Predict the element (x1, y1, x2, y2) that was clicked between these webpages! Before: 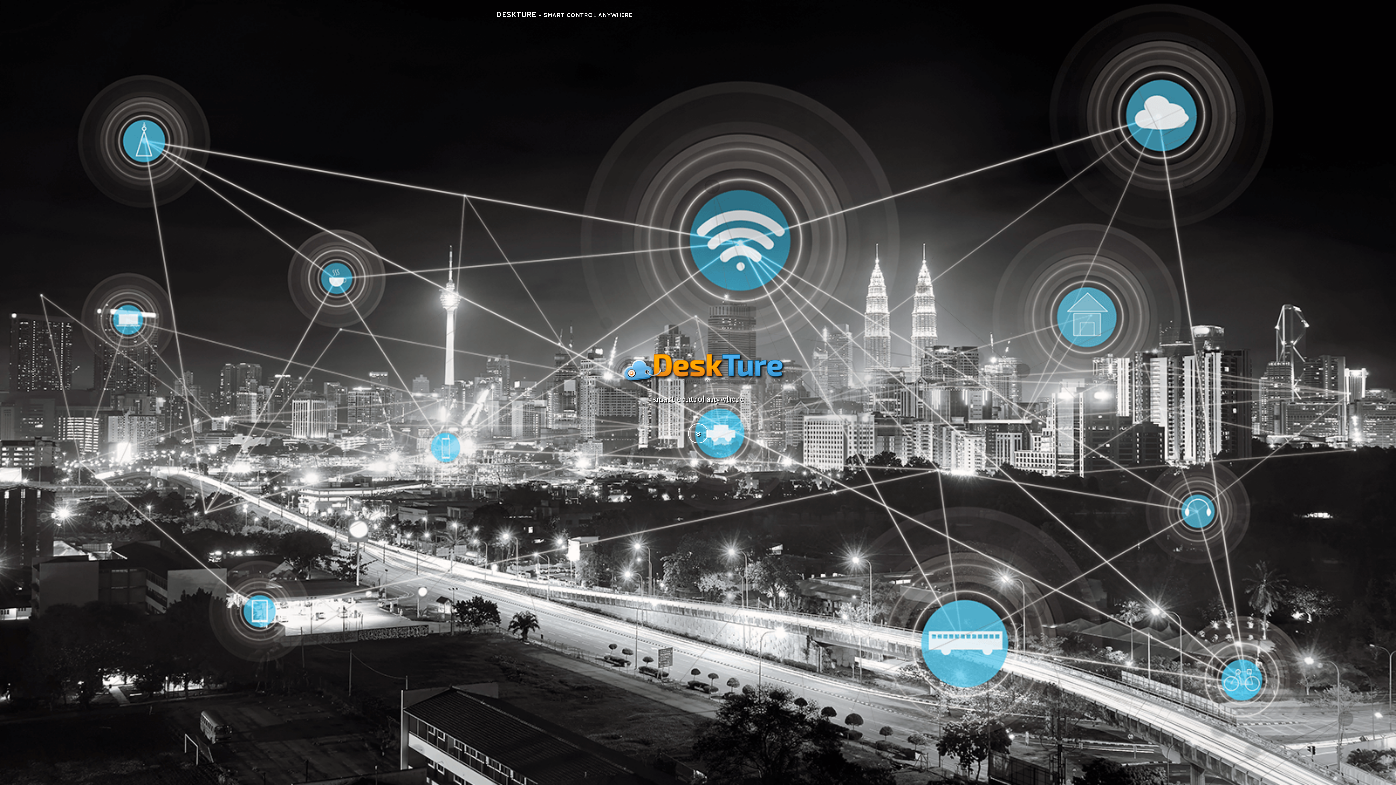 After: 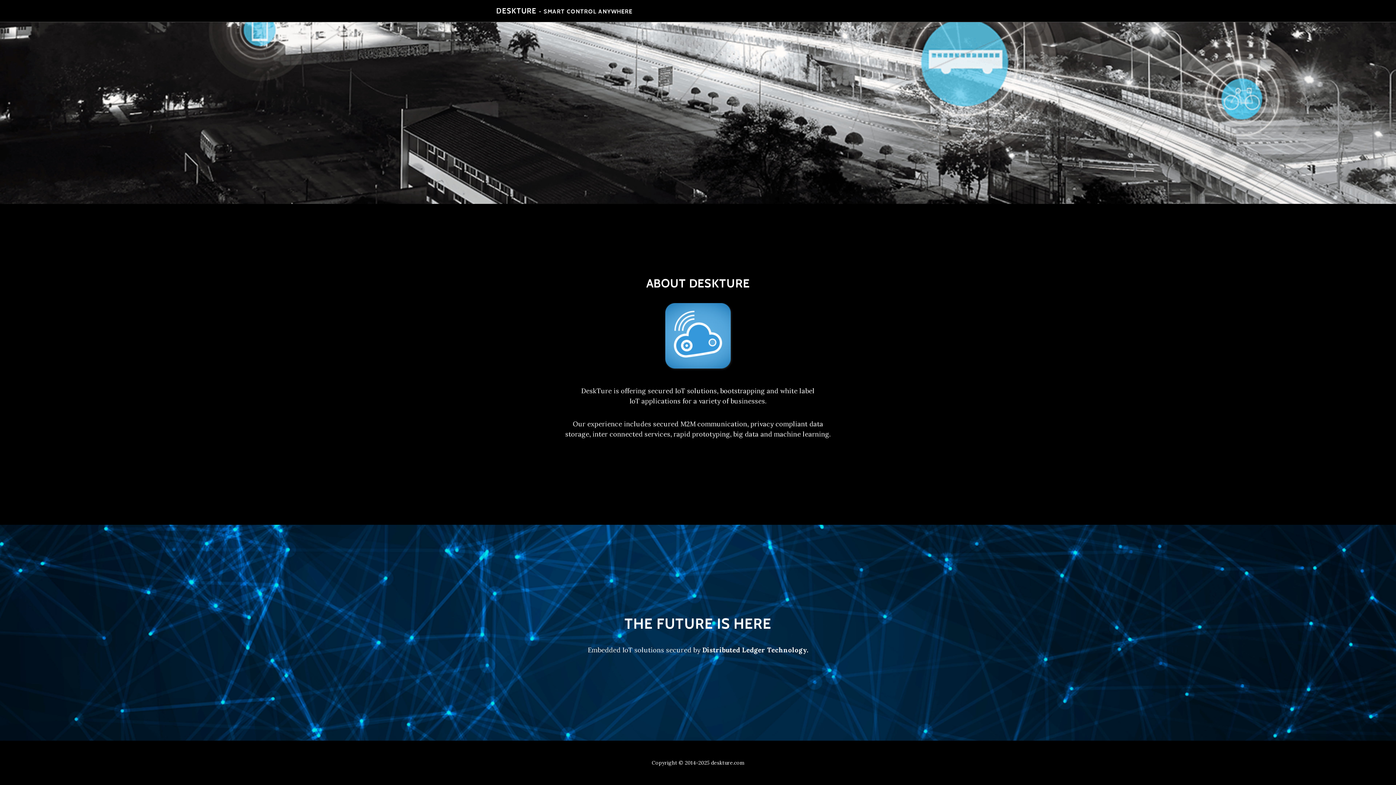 Action: bbox: (688, 423, 708, 443)